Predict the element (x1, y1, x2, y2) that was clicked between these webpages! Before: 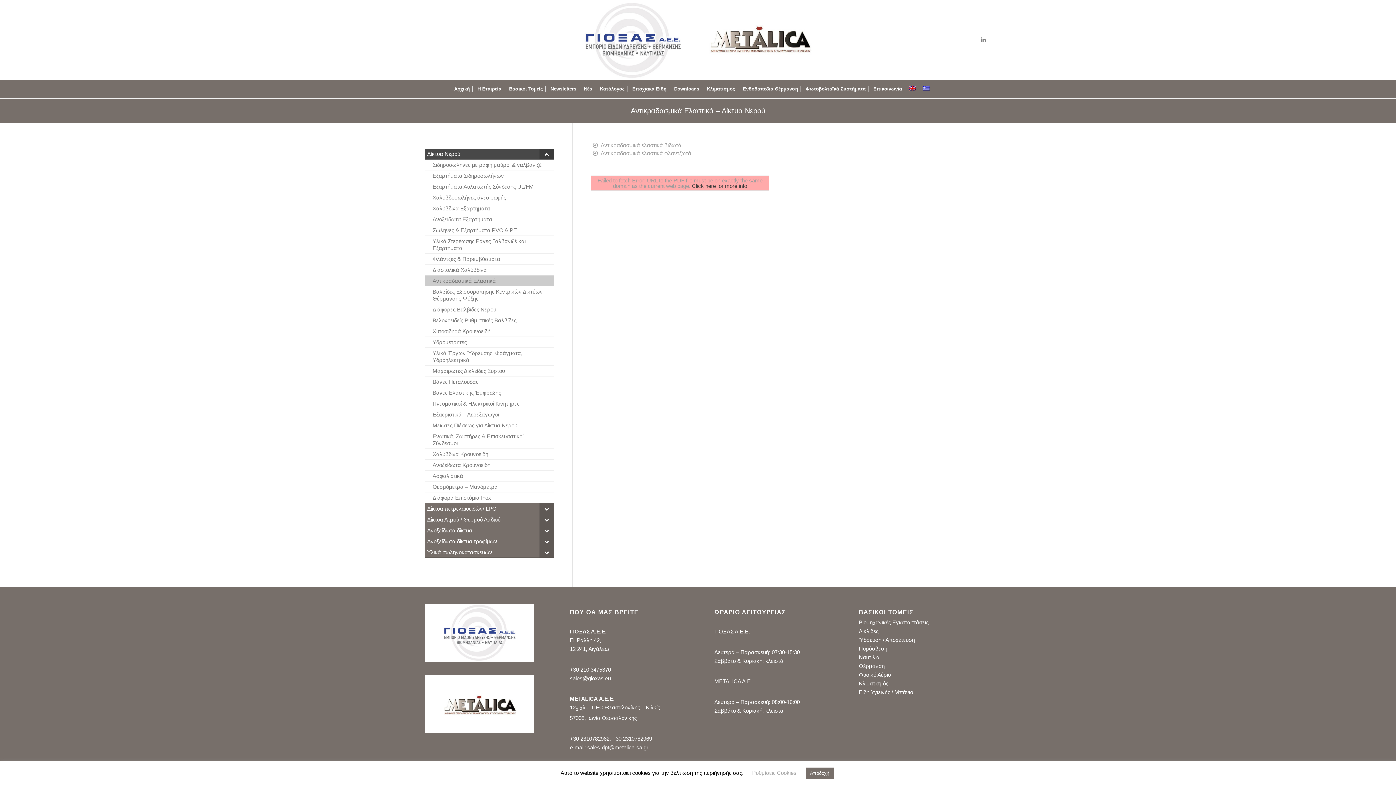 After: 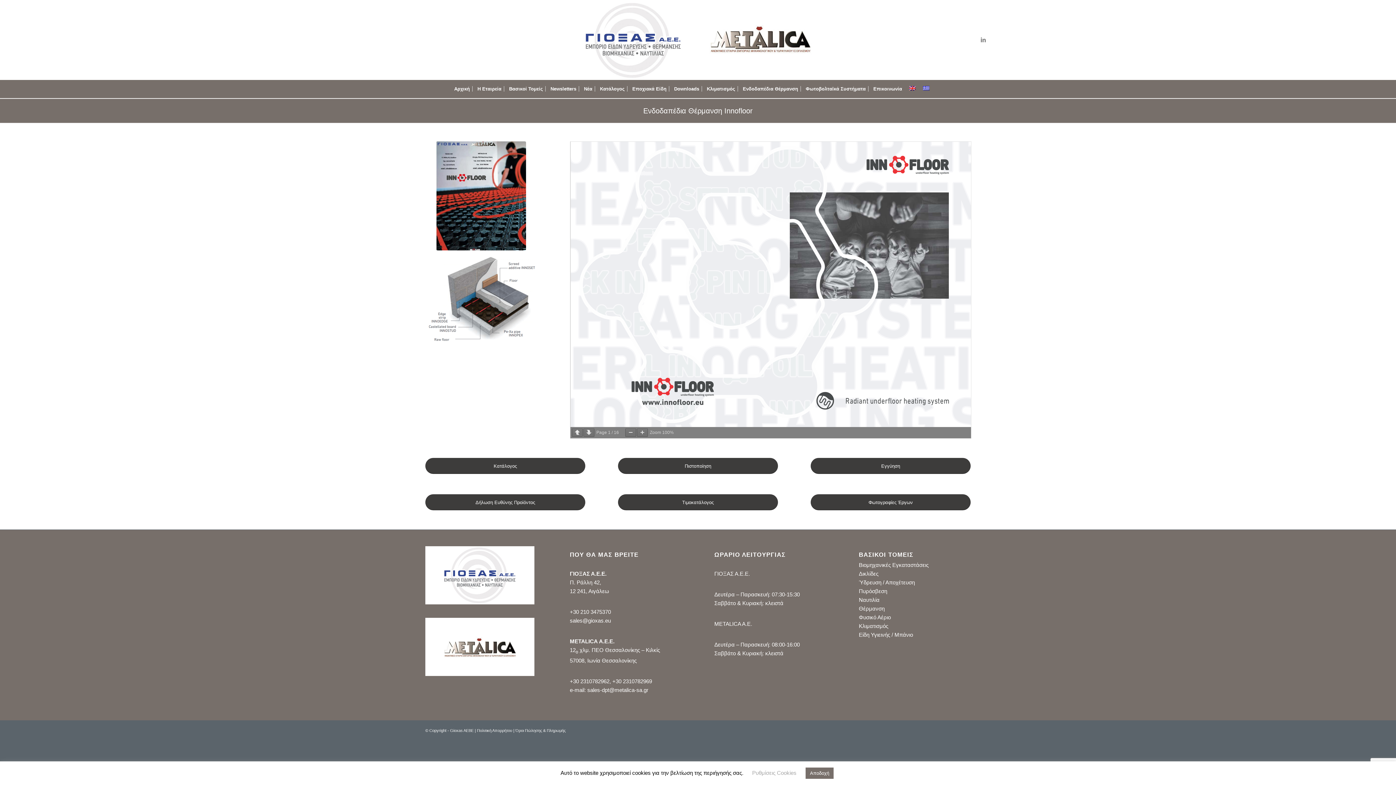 Action: bbox: (739, 80, 801, 98) label: Ενδοδαπέδια Θέρμανση